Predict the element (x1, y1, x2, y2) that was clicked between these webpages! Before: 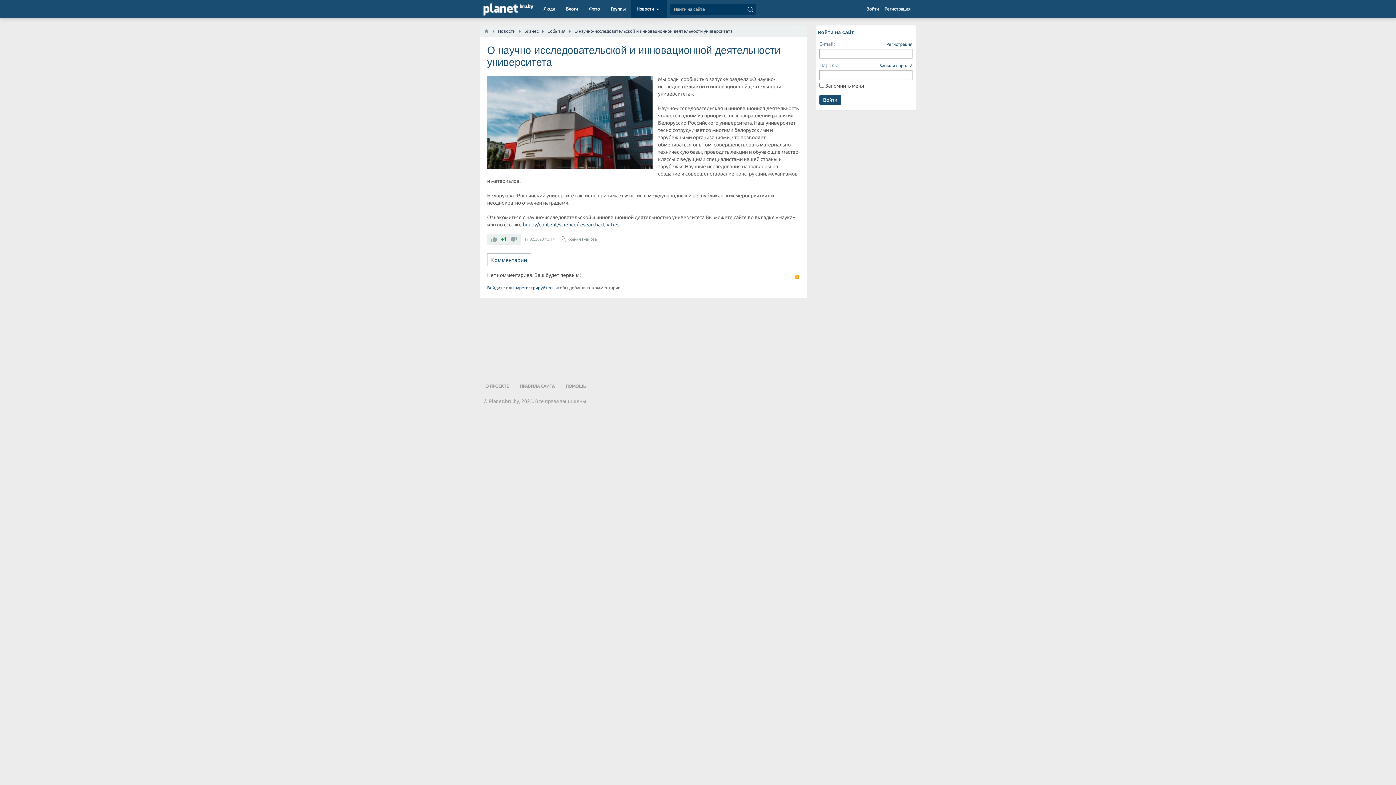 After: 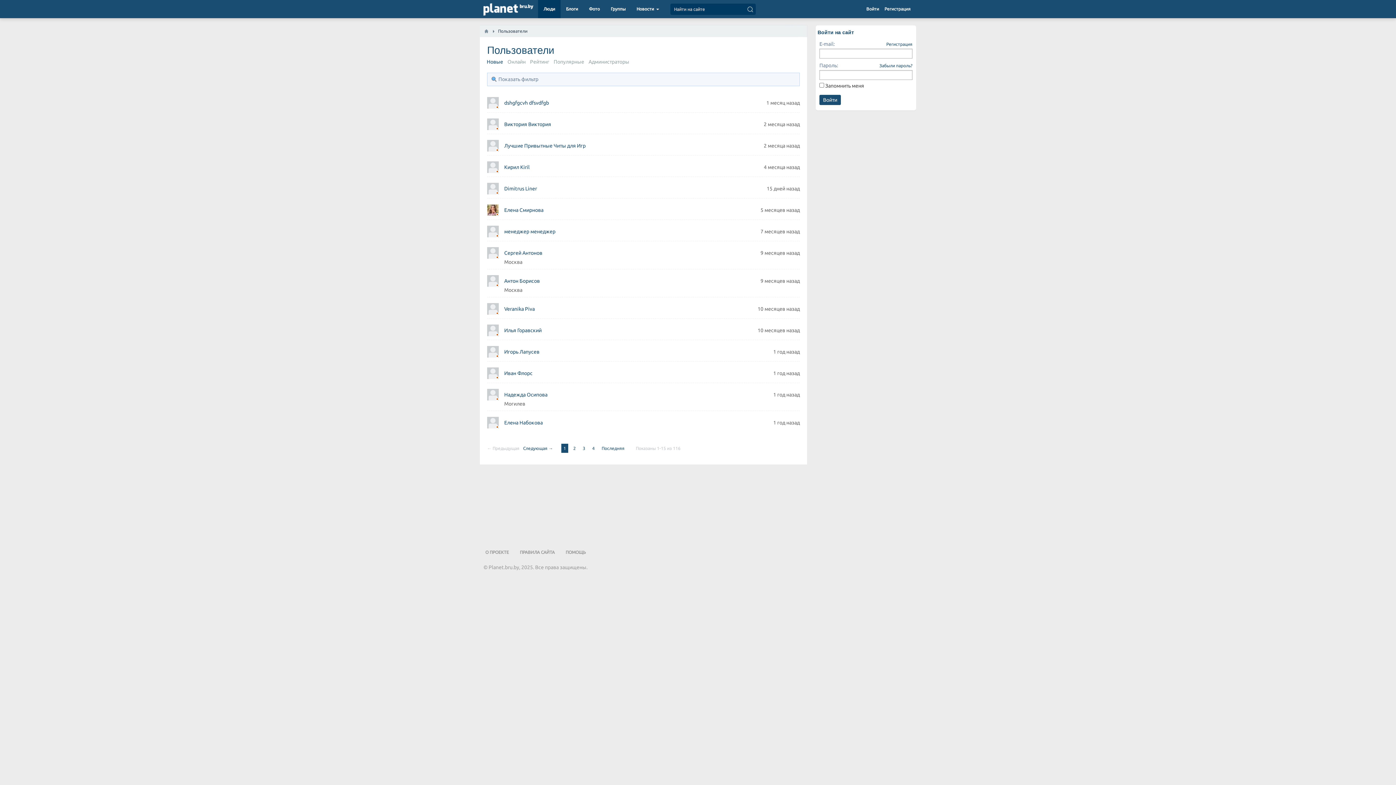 Action: label: Люди bbox: (538, 0, 560, 18)